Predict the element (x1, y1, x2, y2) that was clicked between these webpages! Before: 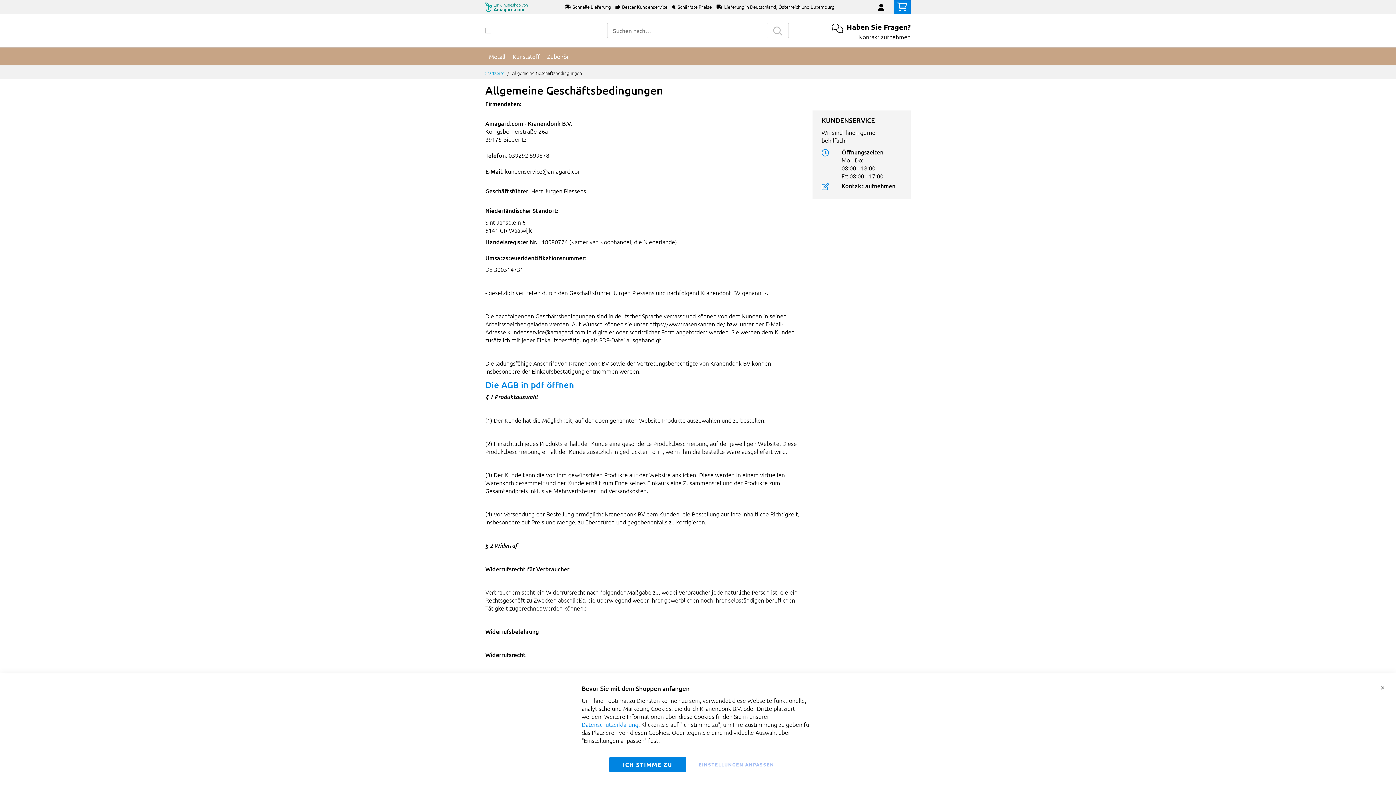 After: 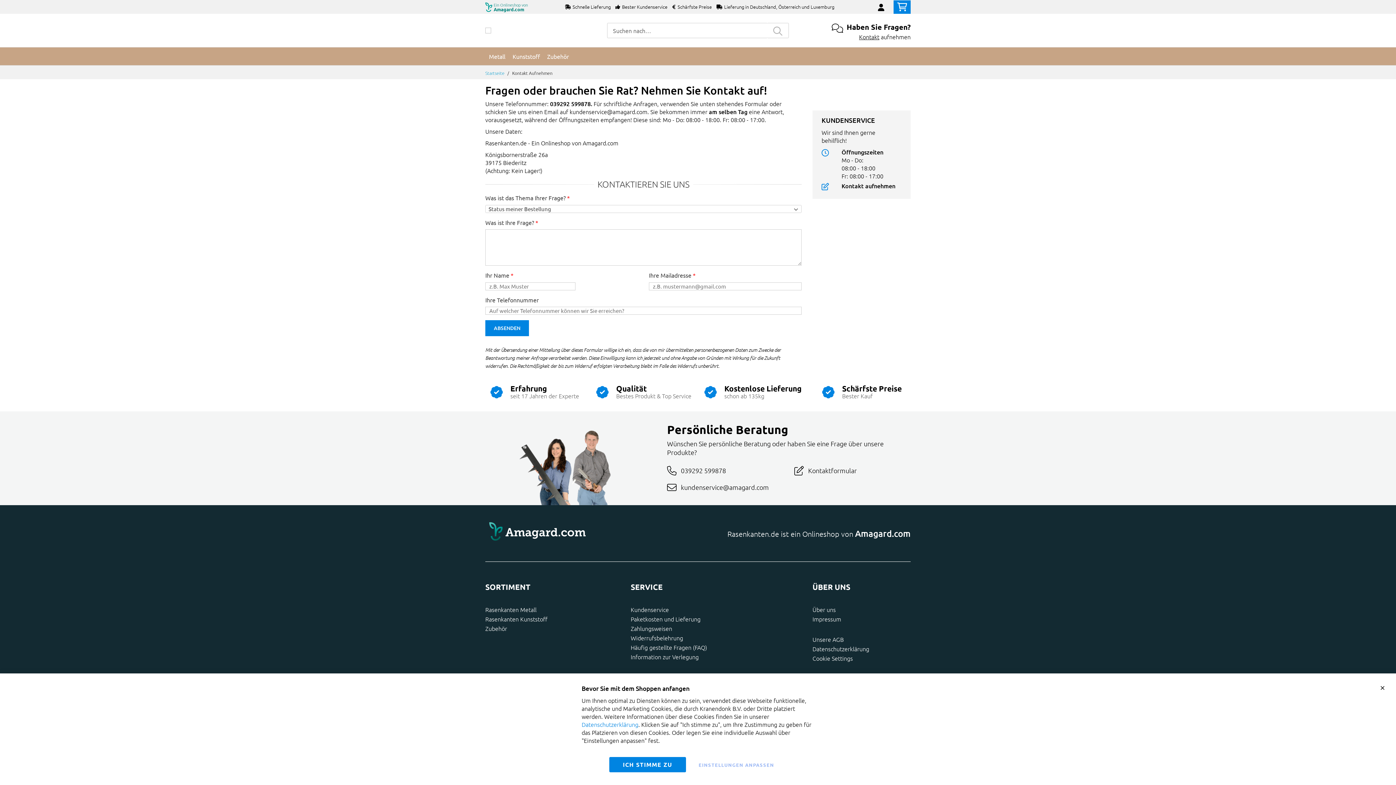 Action: bbox: (841, 181, 895, 189) label: Kontakt aufnehmen